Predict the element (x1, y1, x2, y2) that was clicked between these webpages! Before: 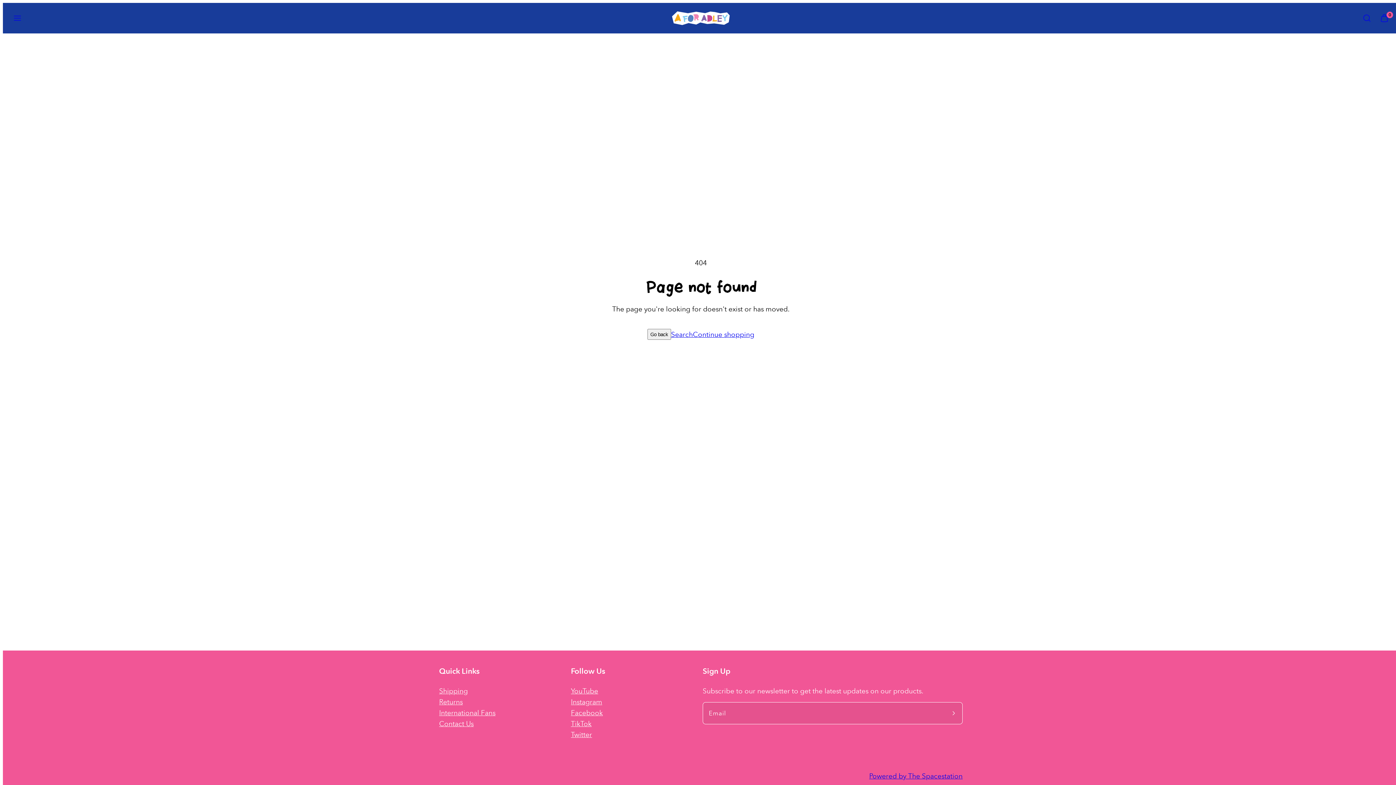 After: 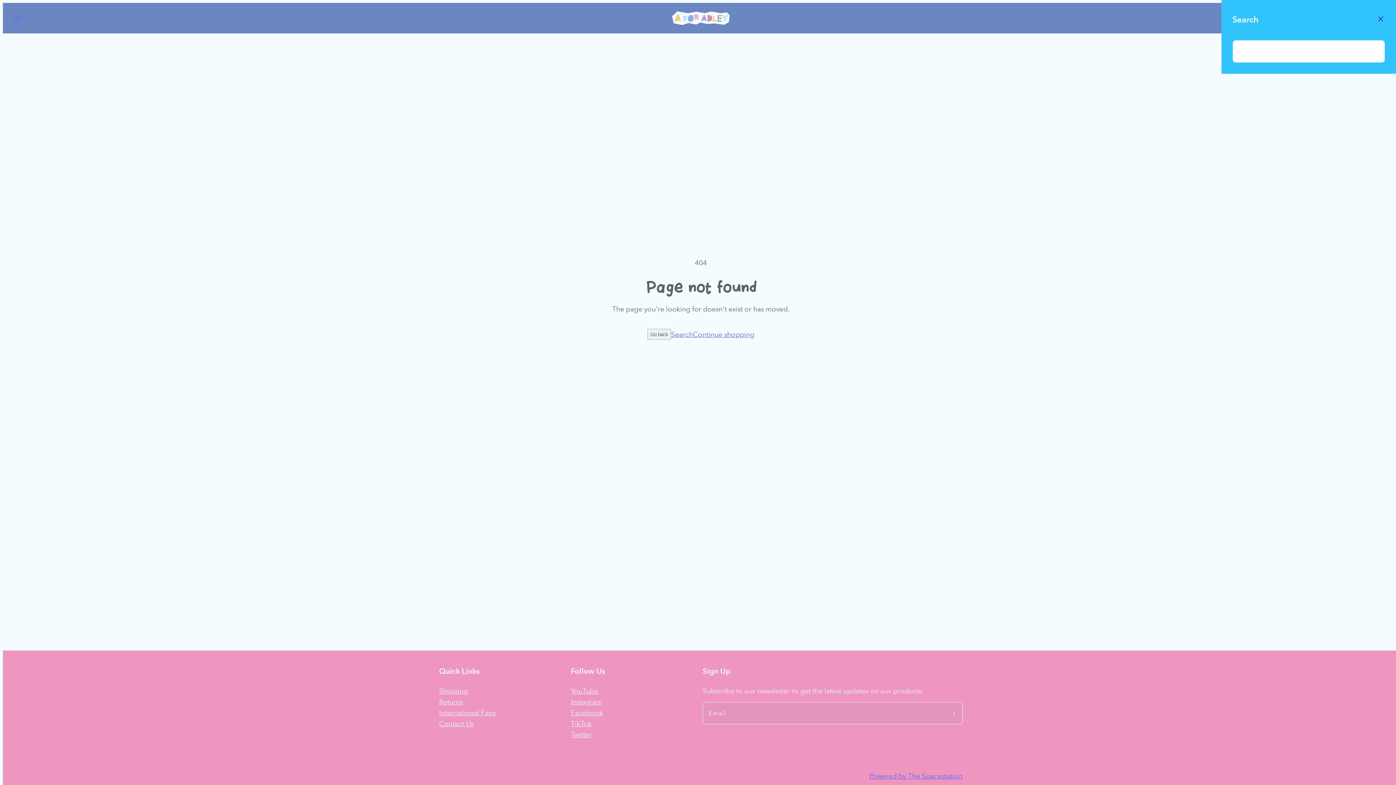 Action: label: Search bbox: (671, 329, 693, 340)